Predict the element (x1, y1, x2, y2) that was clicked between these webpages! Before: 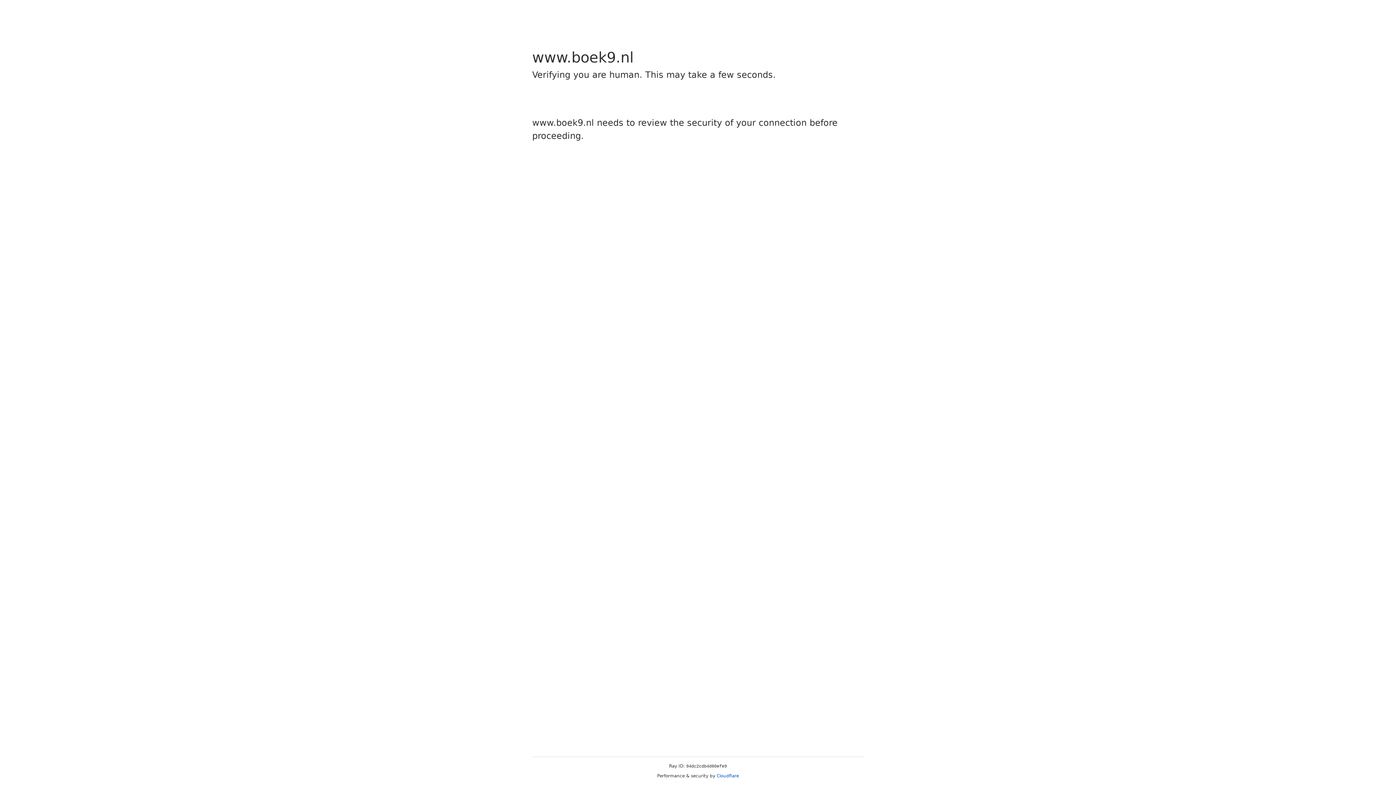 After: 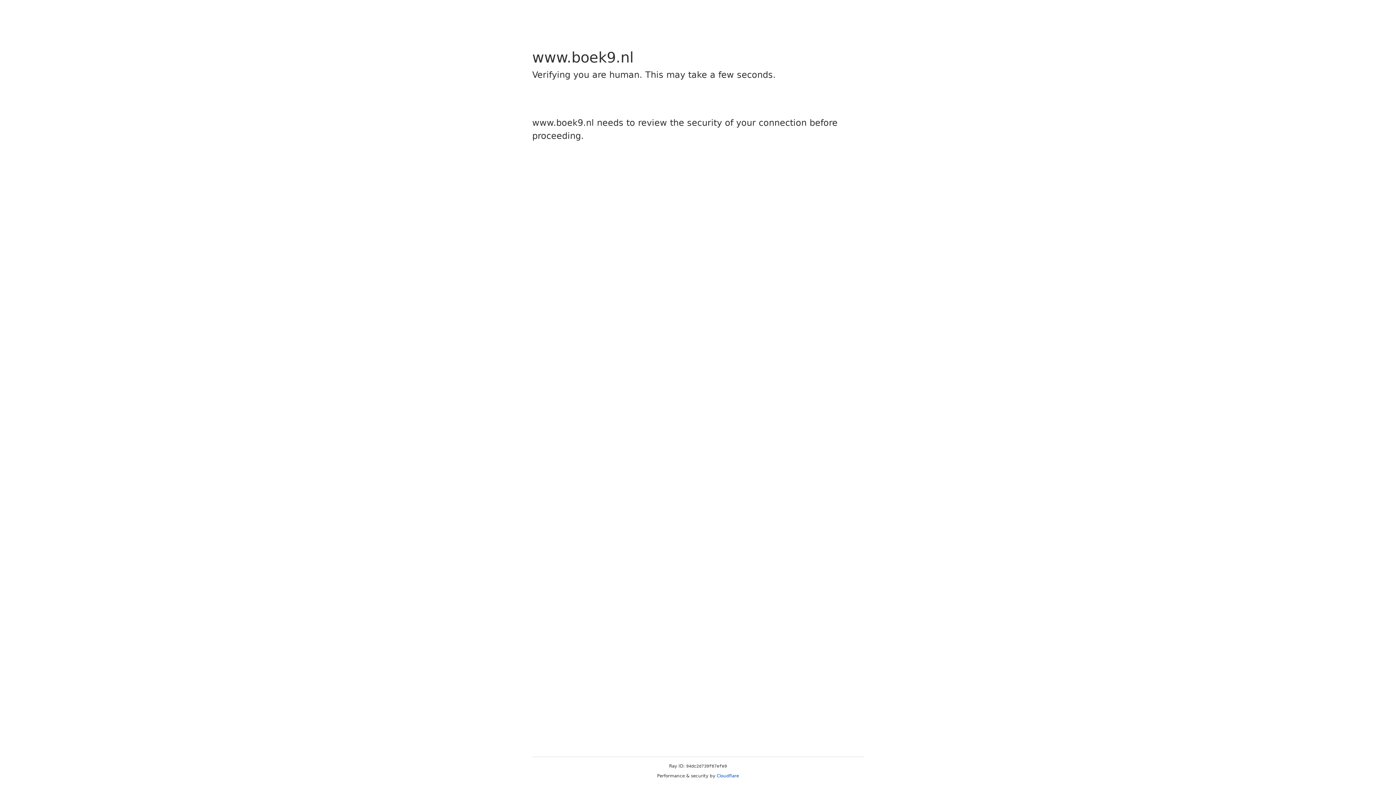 Action: label: Cloudflare bbox: (716, 773, 739, 778)